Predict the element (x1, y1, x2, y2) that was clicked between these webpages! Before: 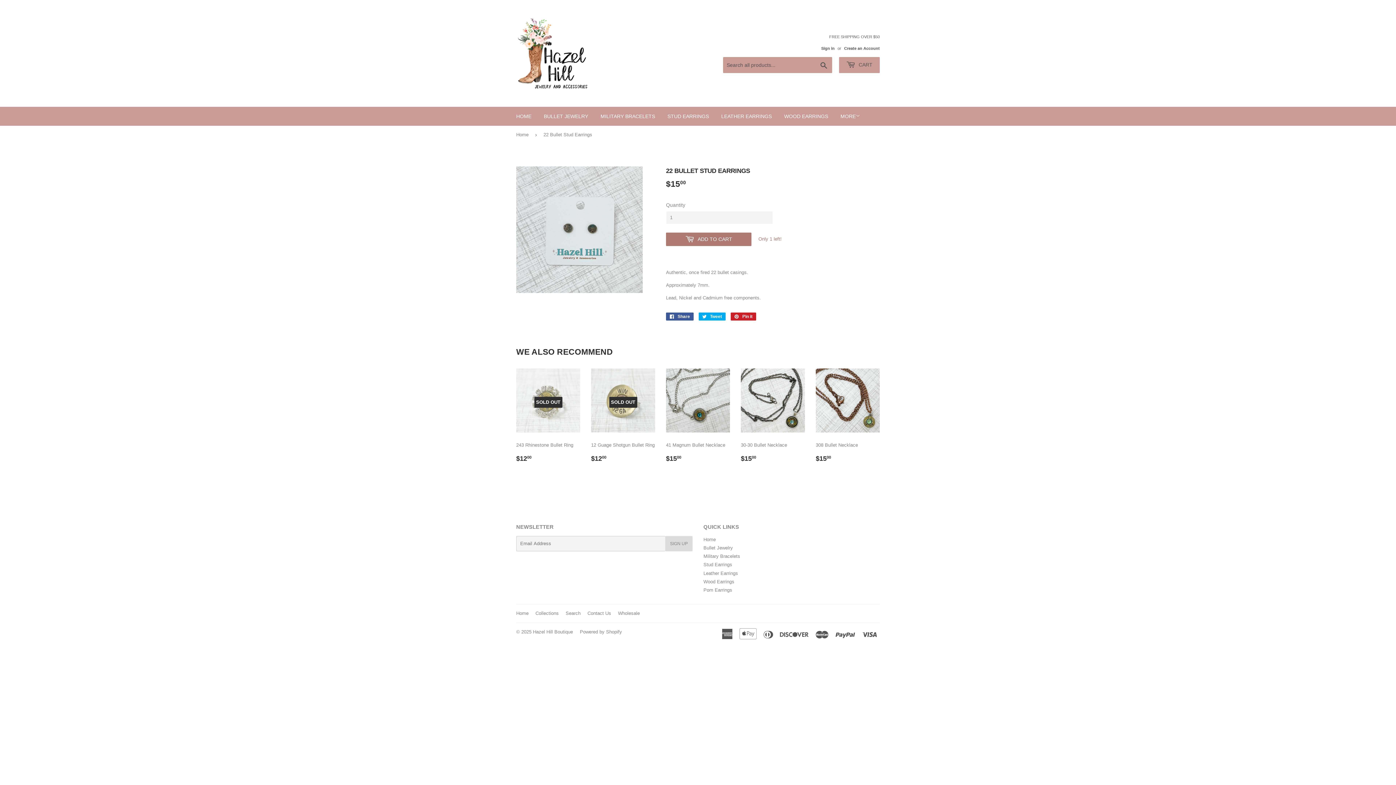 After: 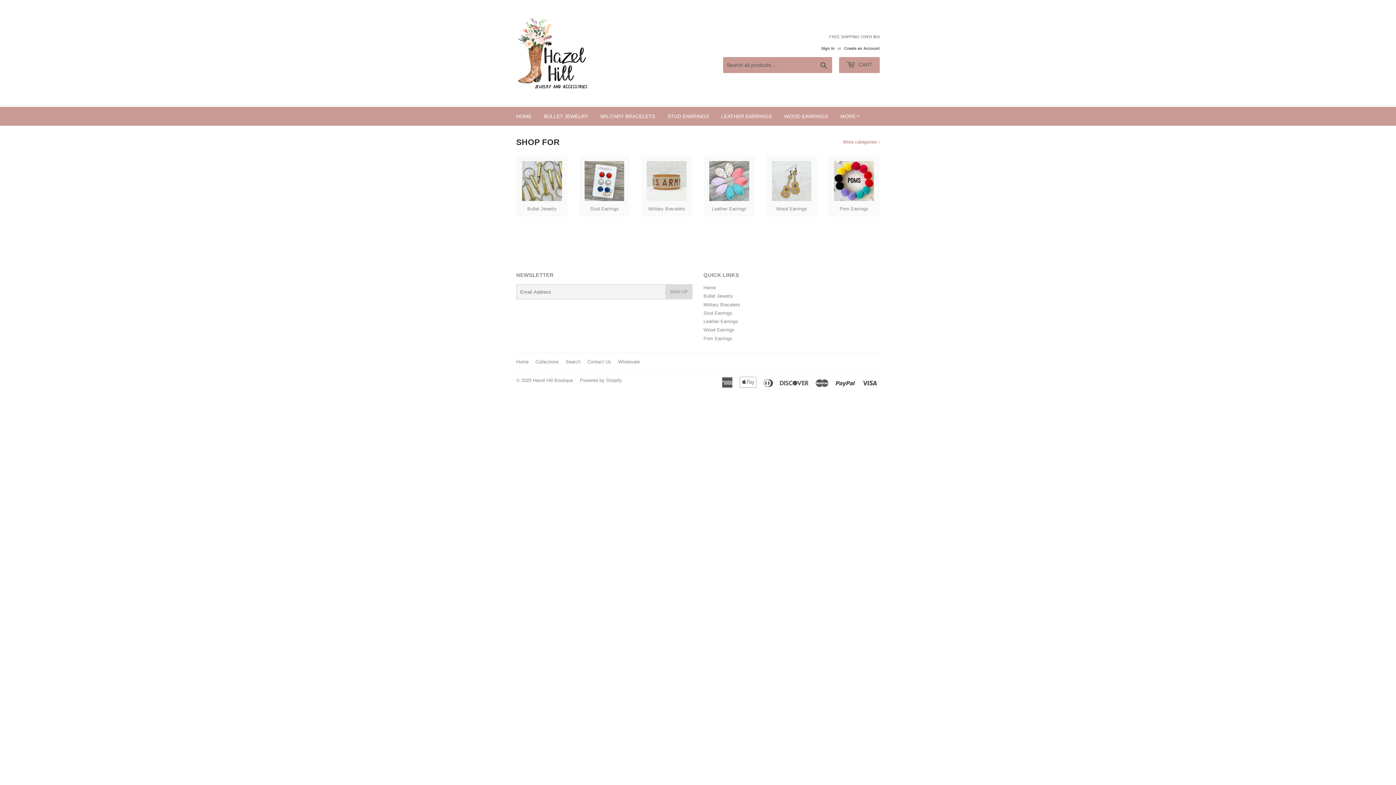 Action: bbox: (516, 125, 531, 144) label: Home